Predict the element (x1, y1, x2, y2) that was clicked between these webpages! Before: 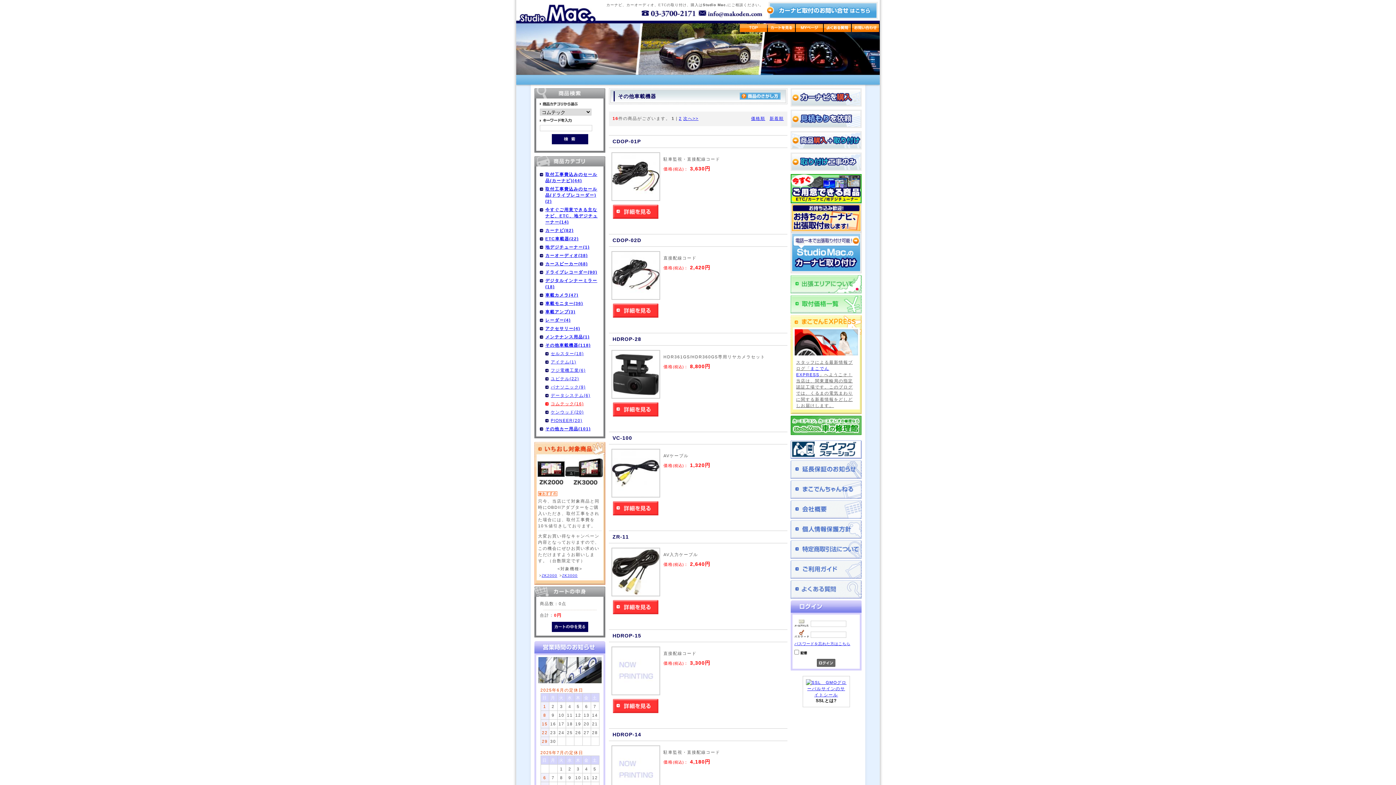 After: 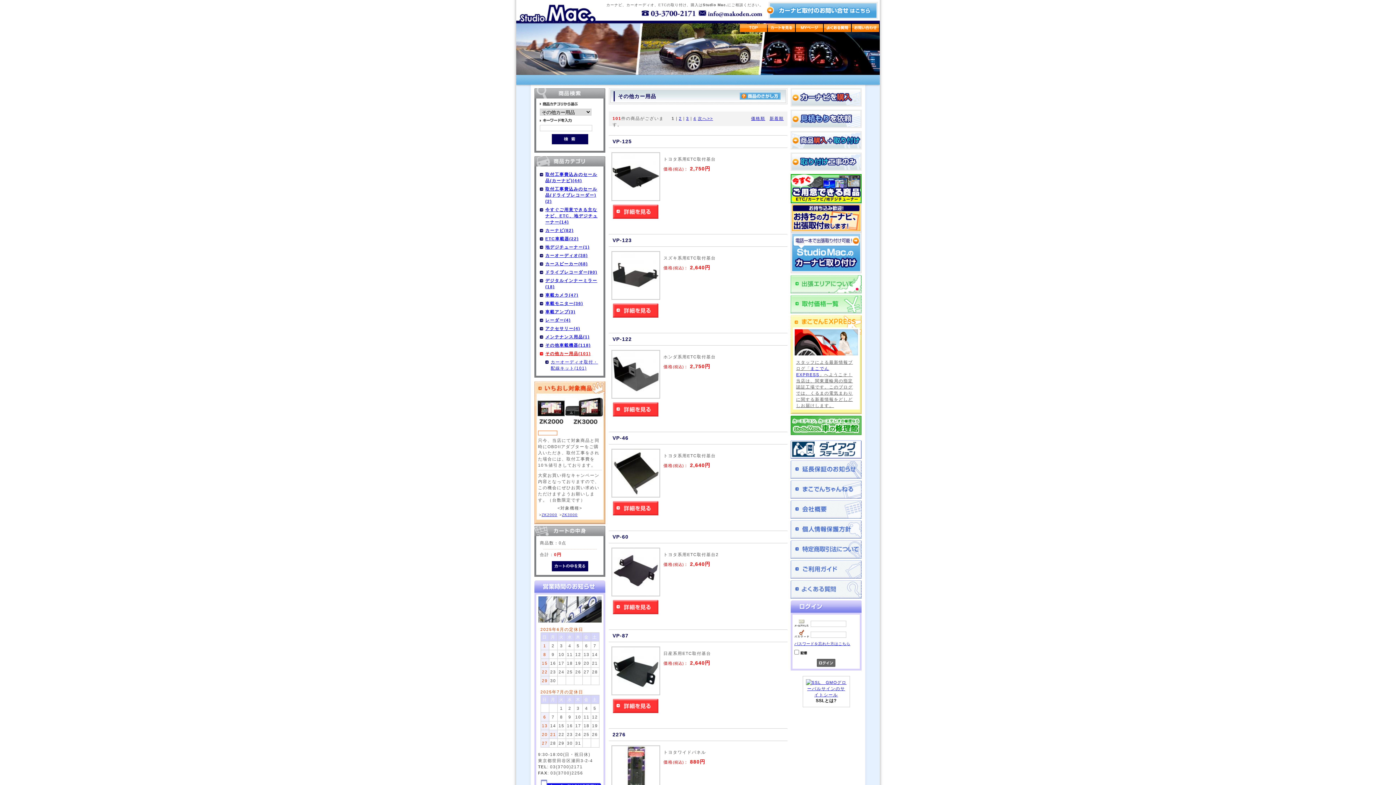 Action: bbox: (545, 424, 600, 433) label: その他カー用品(101)